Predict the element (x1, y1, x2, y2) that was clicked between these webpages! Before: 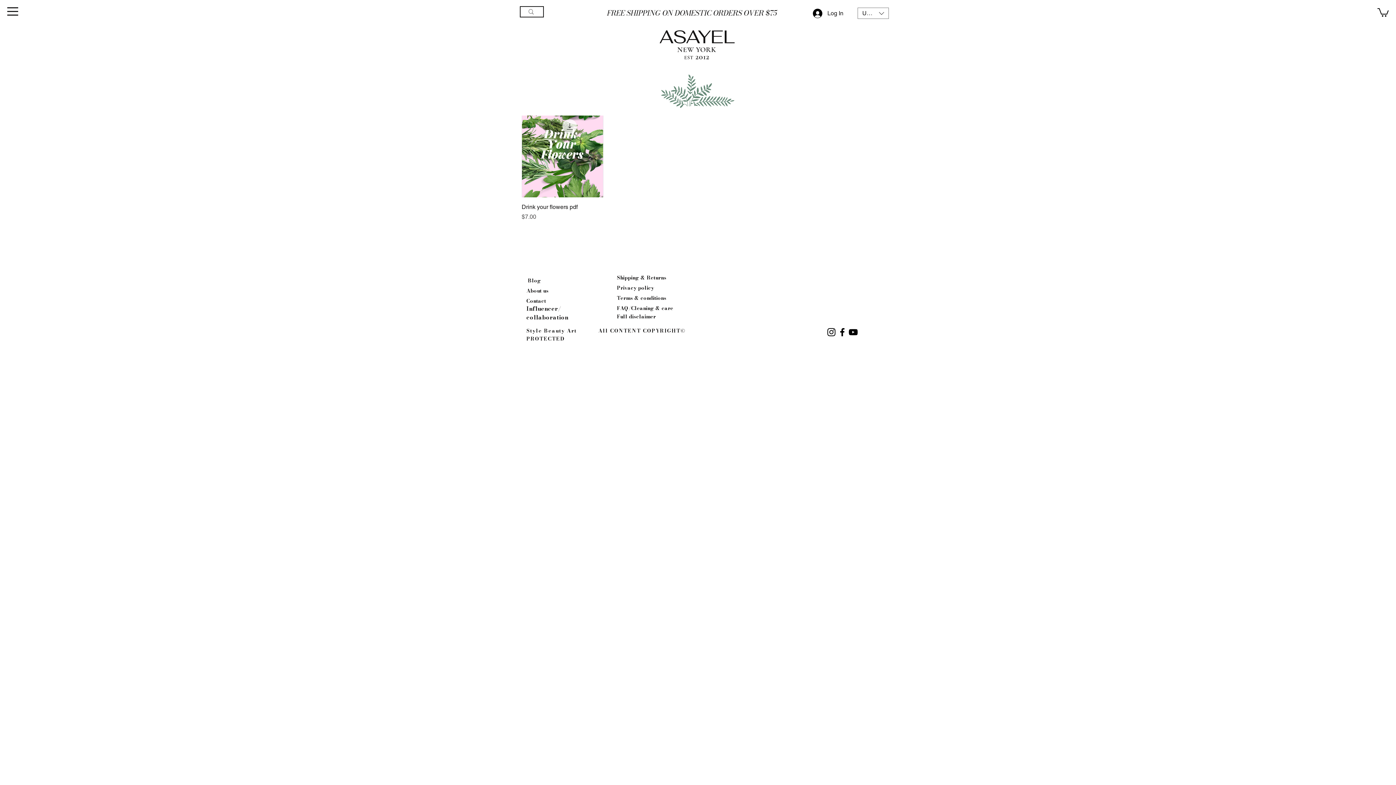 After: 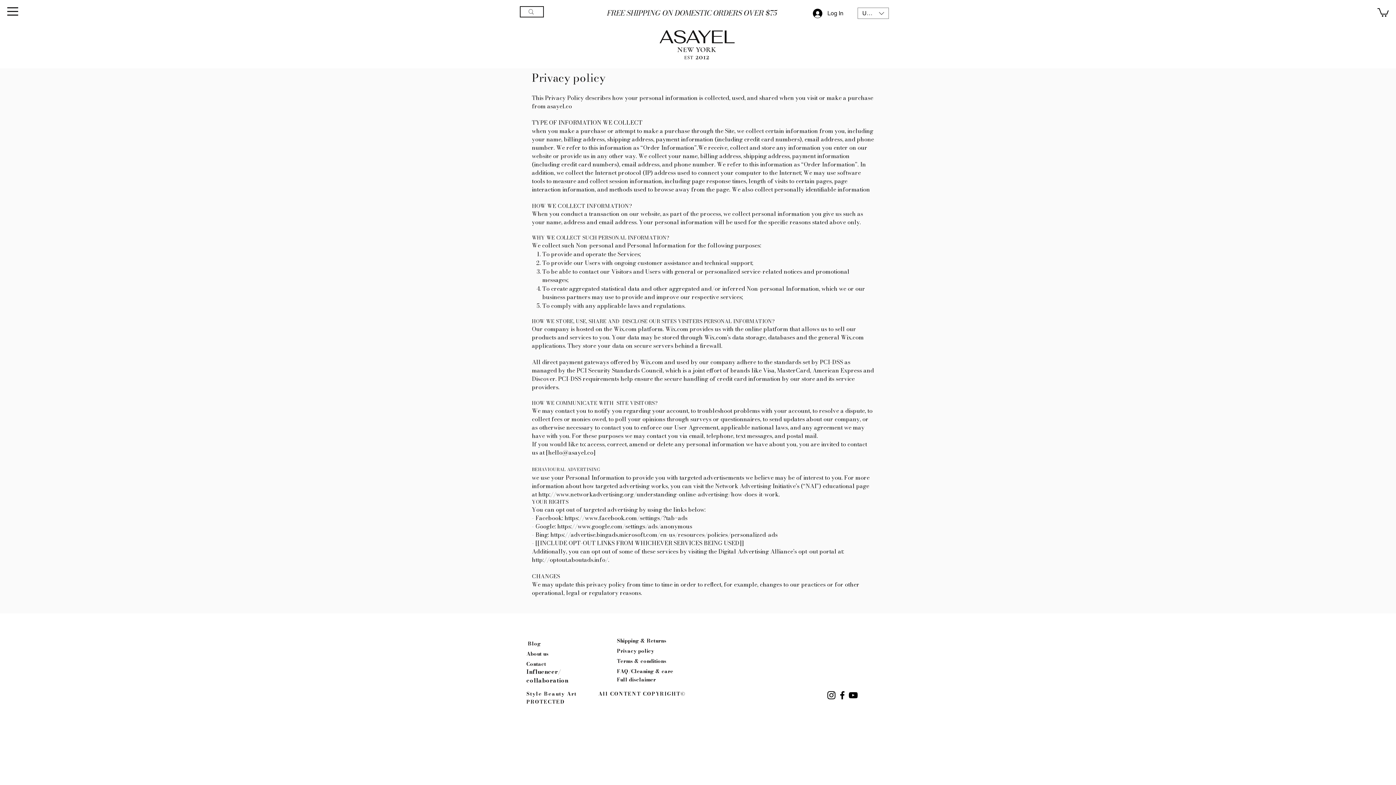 Action: bbox: (617, 284, 654, 290) label: Privacy policy